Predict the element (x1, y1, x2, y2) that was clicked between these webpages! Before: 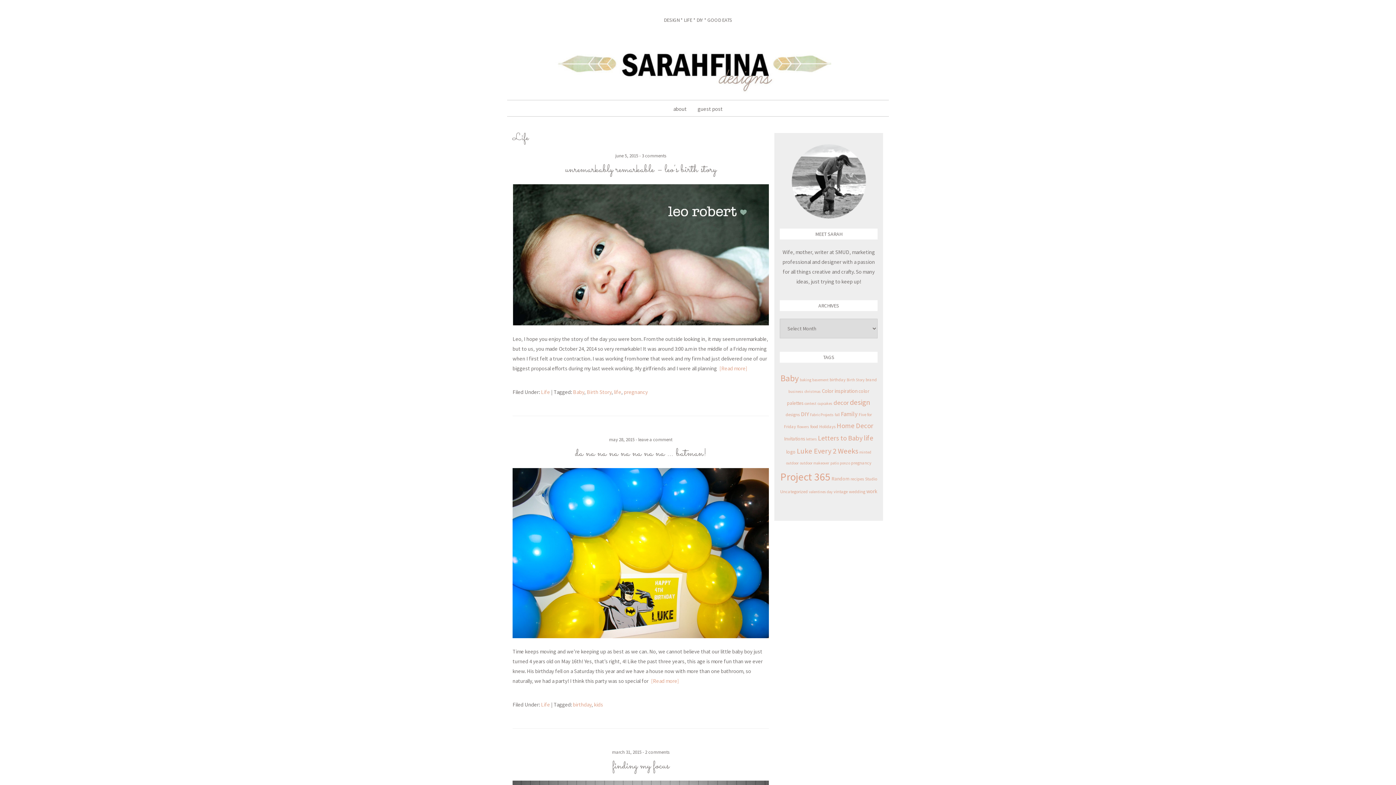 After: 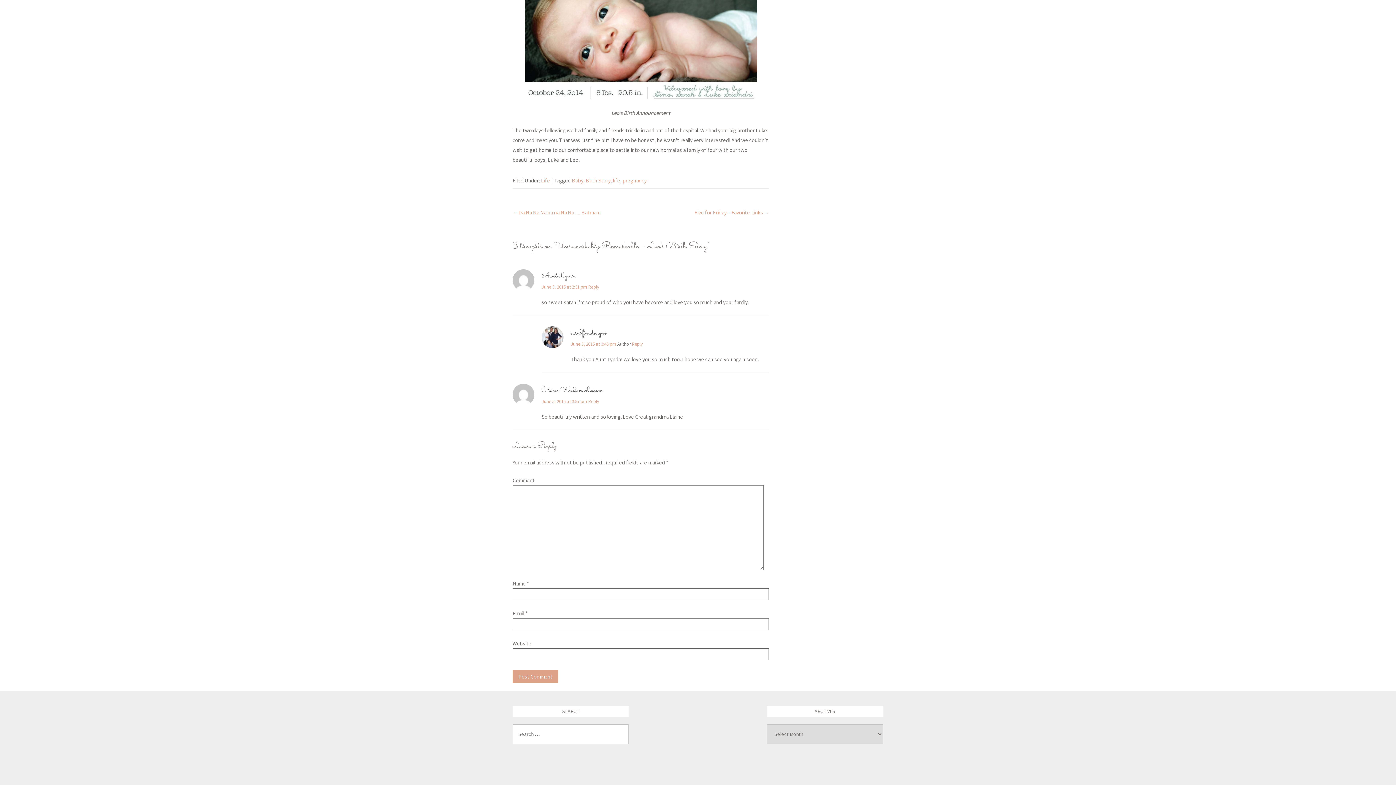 Action: label: 3 comments bbox: (642, 152, 666, 158)